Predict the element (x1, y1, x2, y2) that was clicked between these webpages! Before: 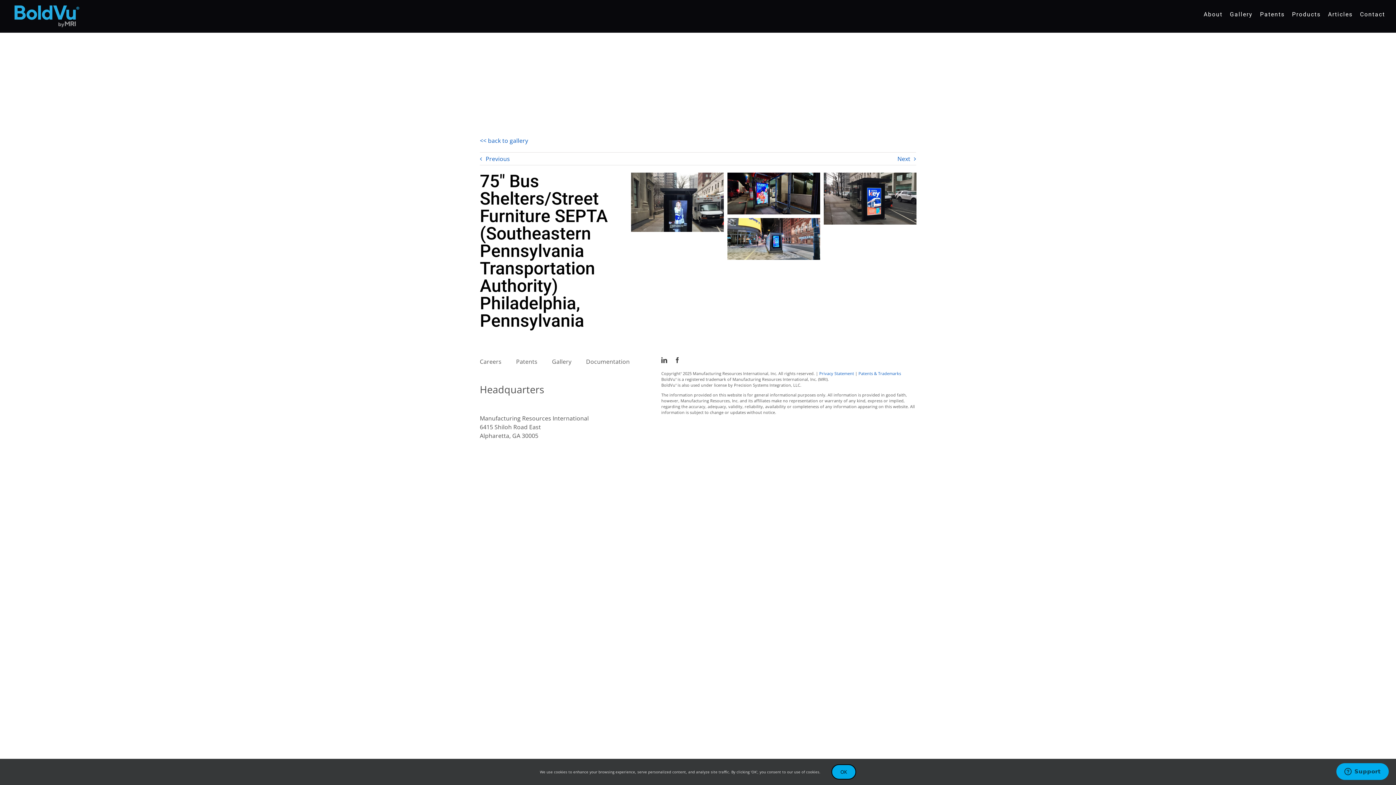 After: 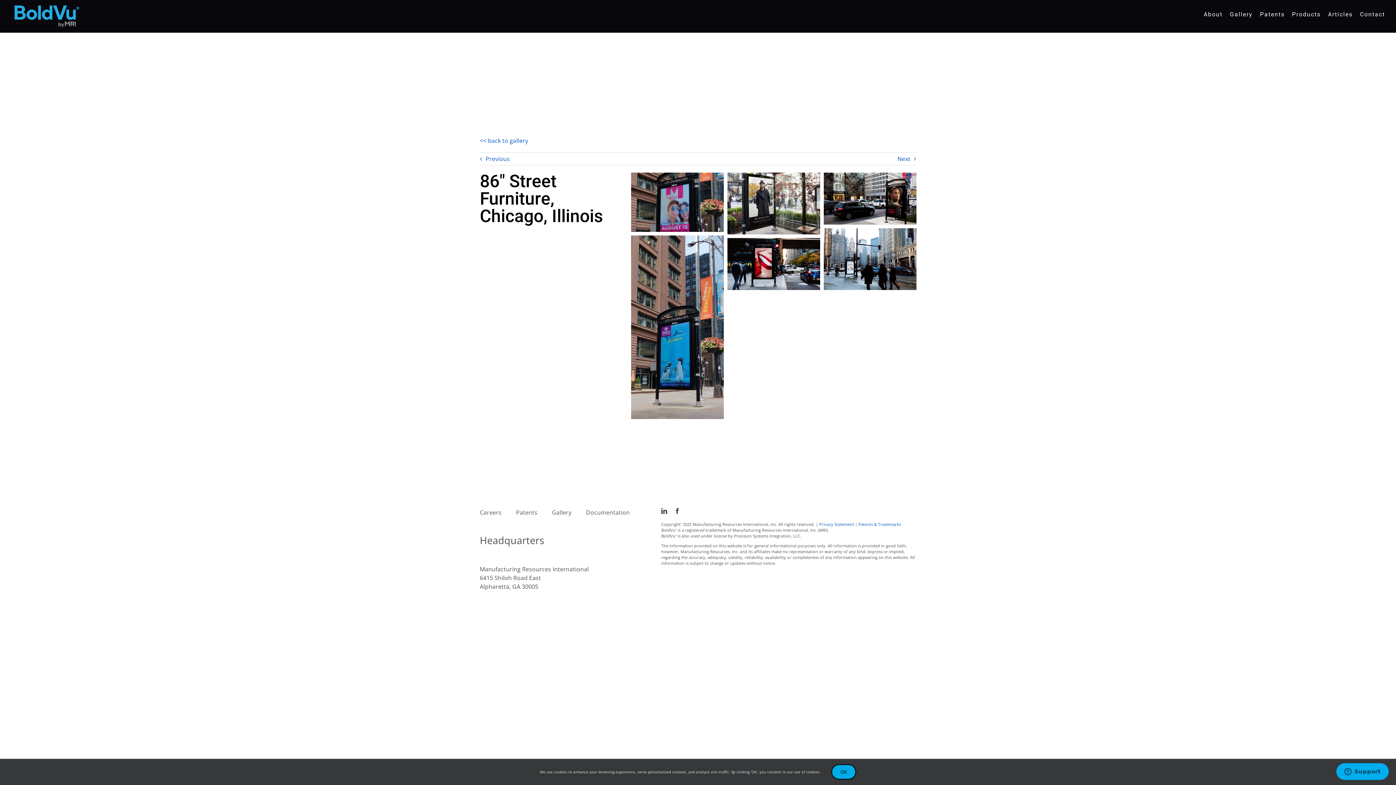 Action: label: Next bbox: (897, 154, 916, 162)